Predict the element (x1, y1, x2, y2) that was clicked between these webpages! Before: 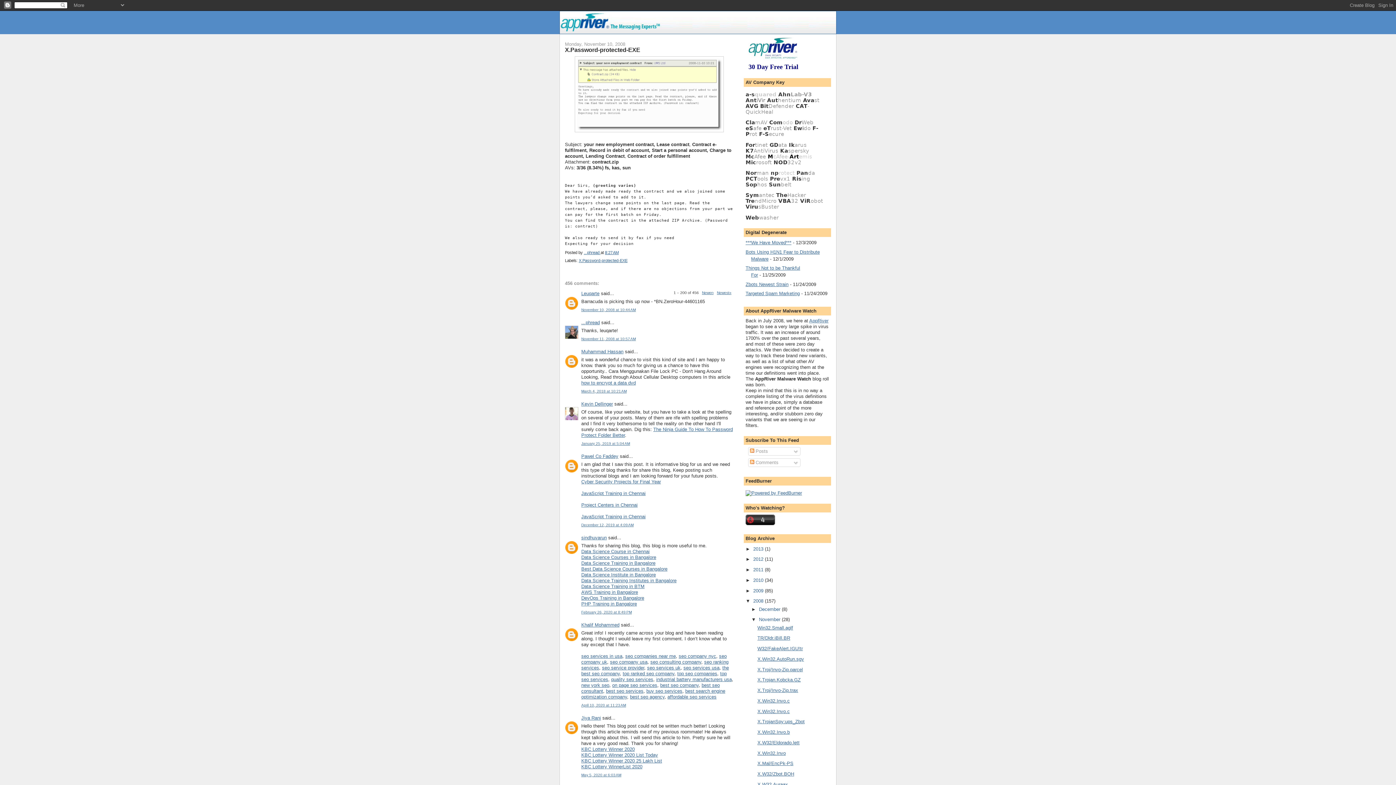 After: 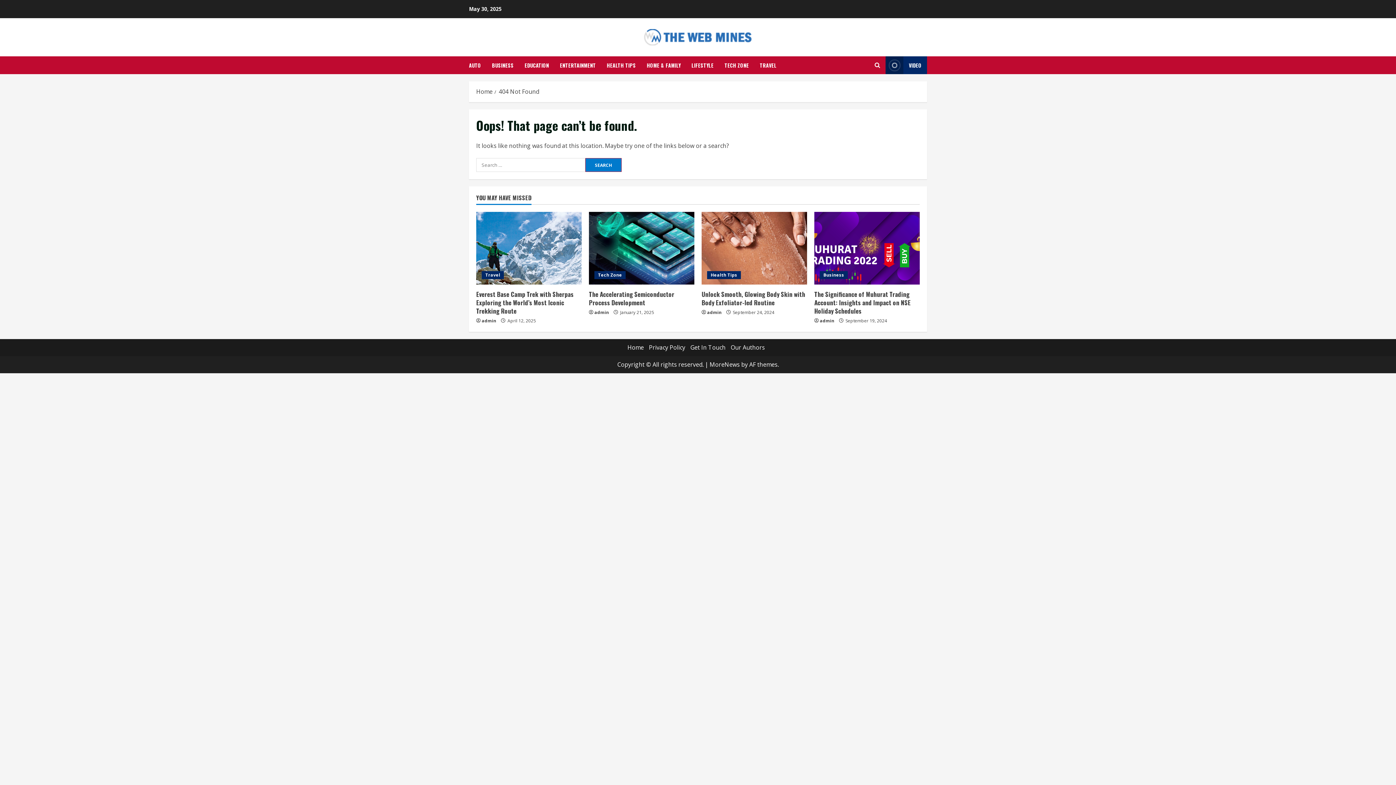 Action: label: seo services in usa bbox: (581, 653, 622, 659)